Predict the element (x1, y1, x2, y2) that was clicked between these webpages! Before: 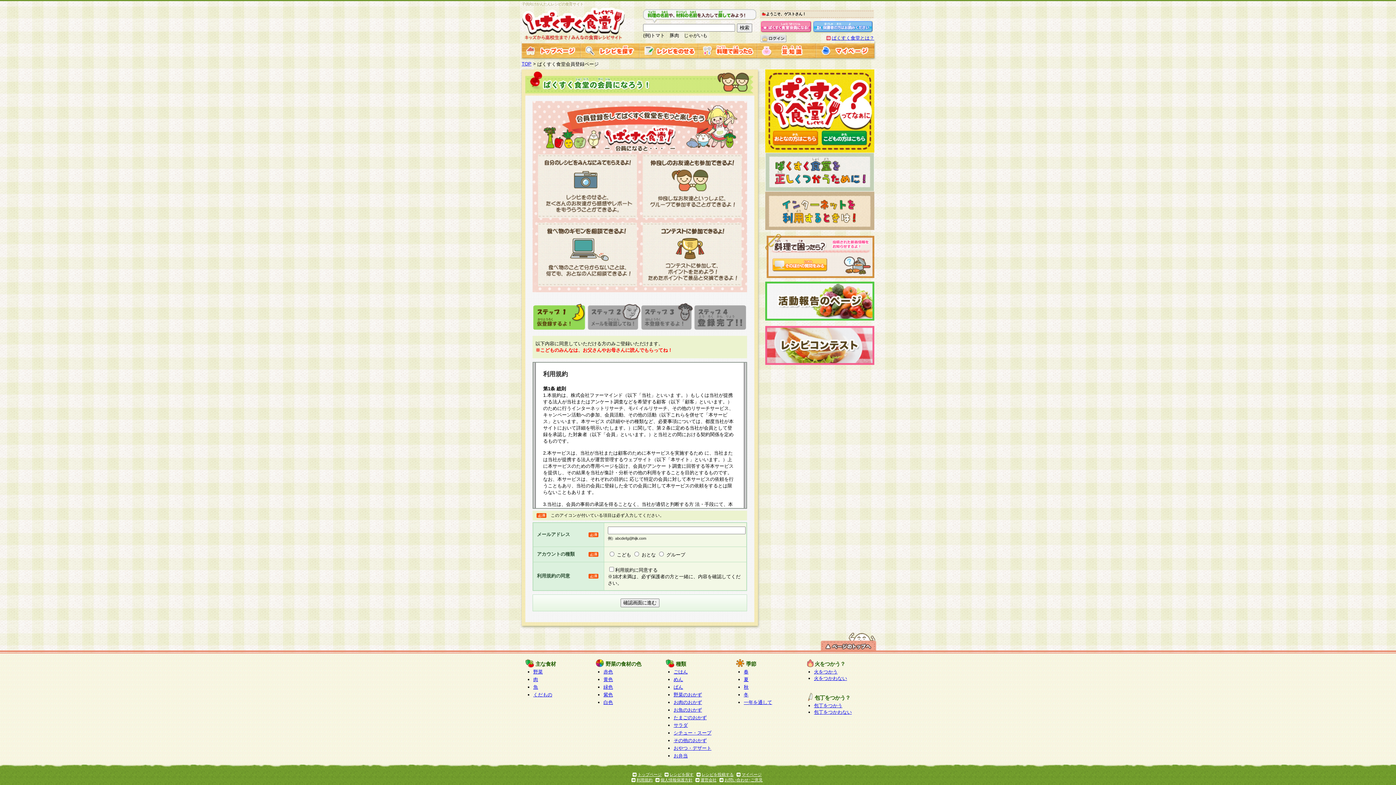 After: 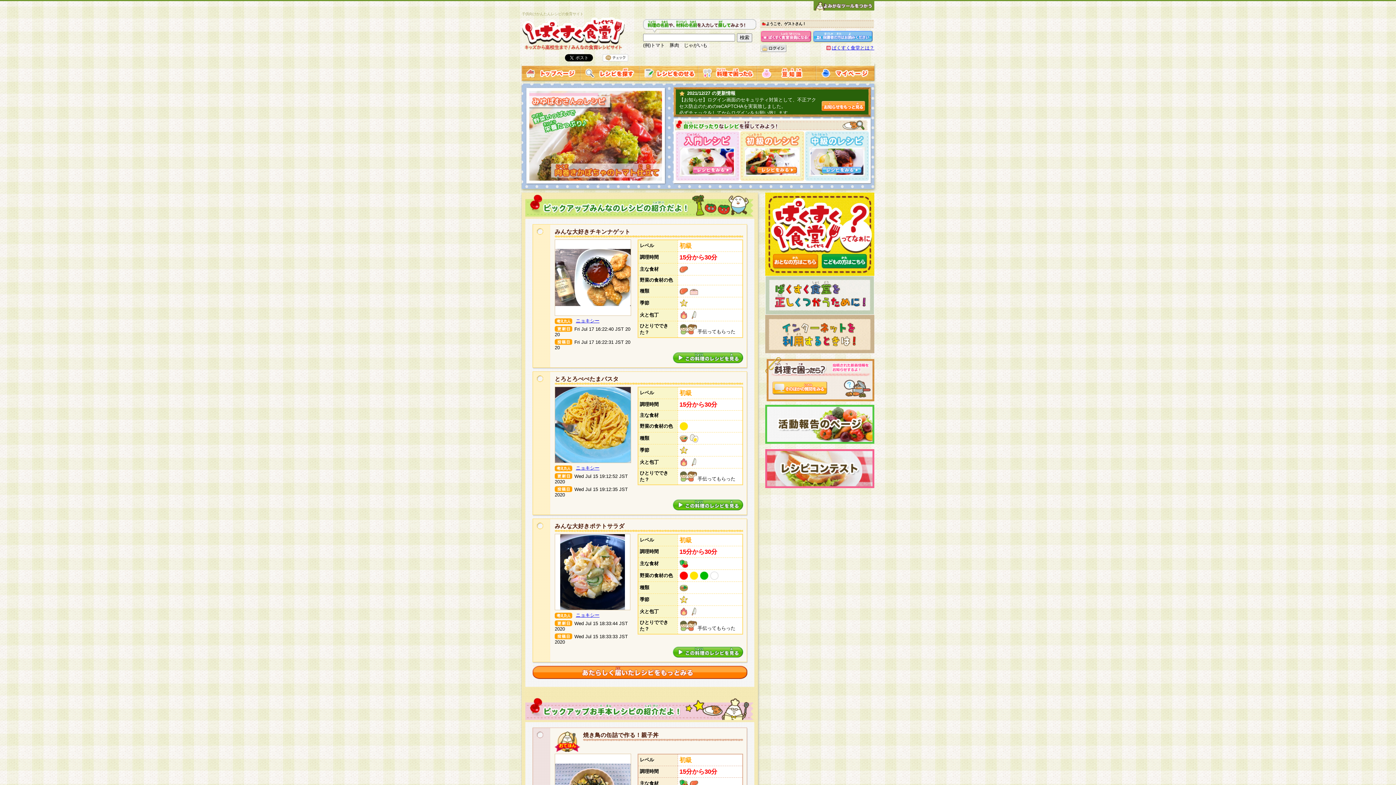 Action: label: トップページ bbox: (637, 772, 661, 777)